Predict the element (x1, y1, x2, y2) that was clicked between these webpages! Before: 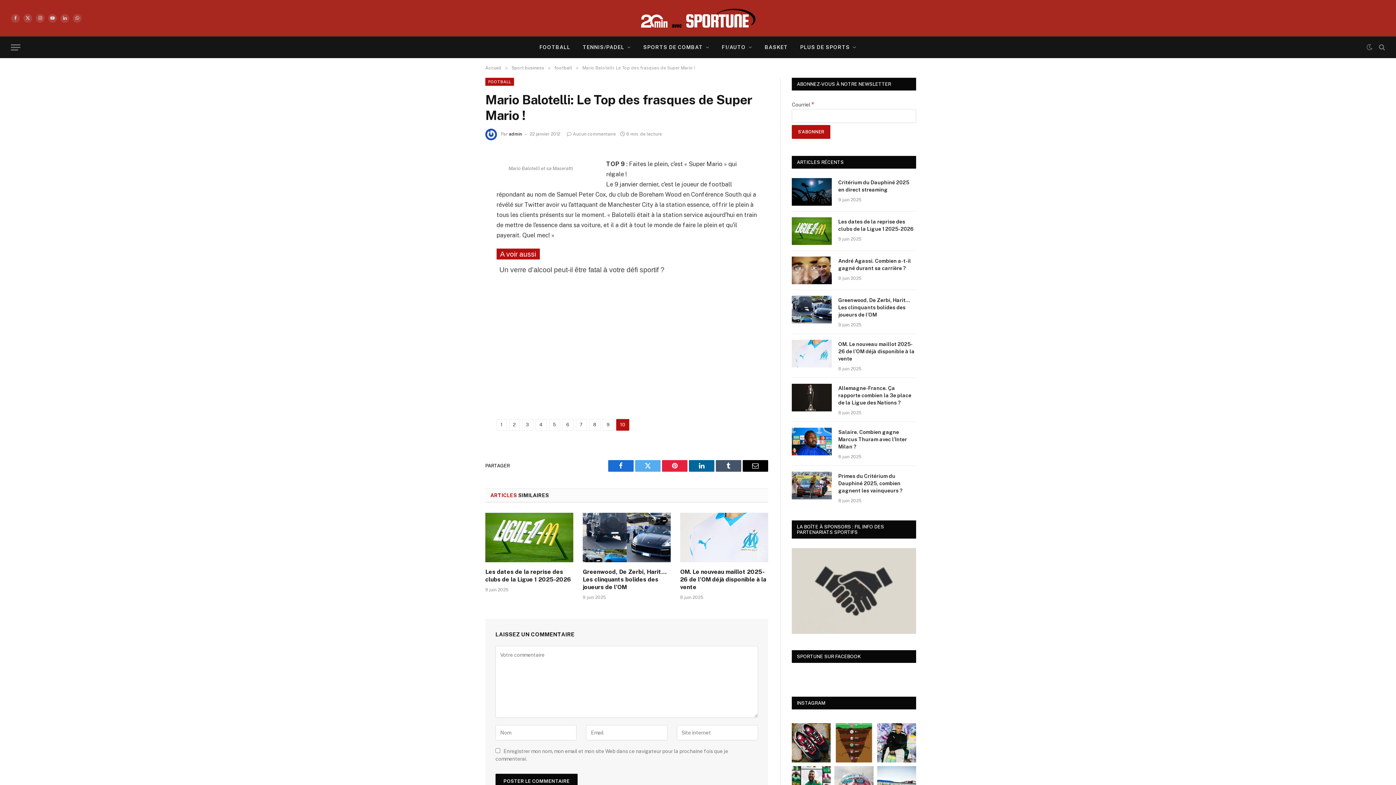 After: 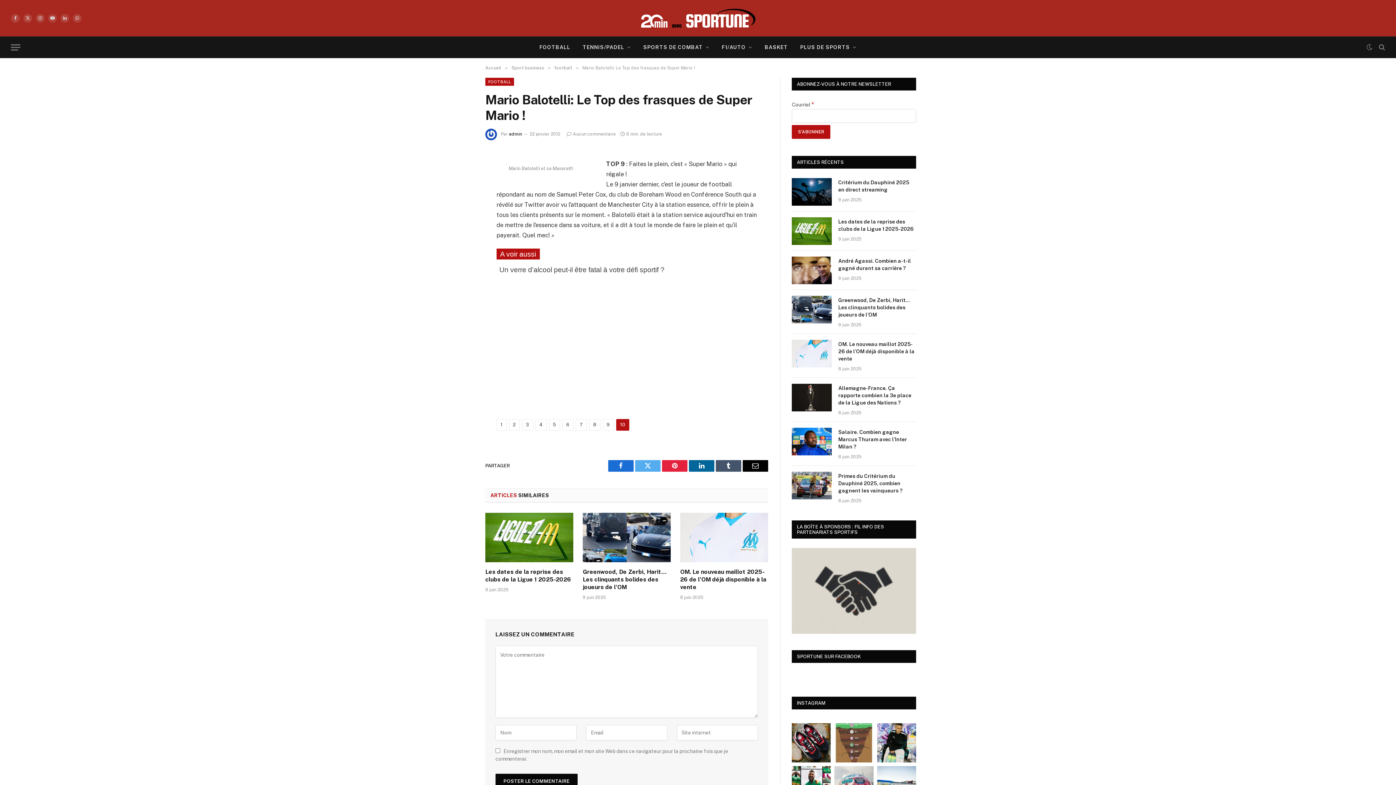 Action: label: KPMG dévoile, ce mercredi, son étude annuelle, " bbox: (834, 723, 873, 762)